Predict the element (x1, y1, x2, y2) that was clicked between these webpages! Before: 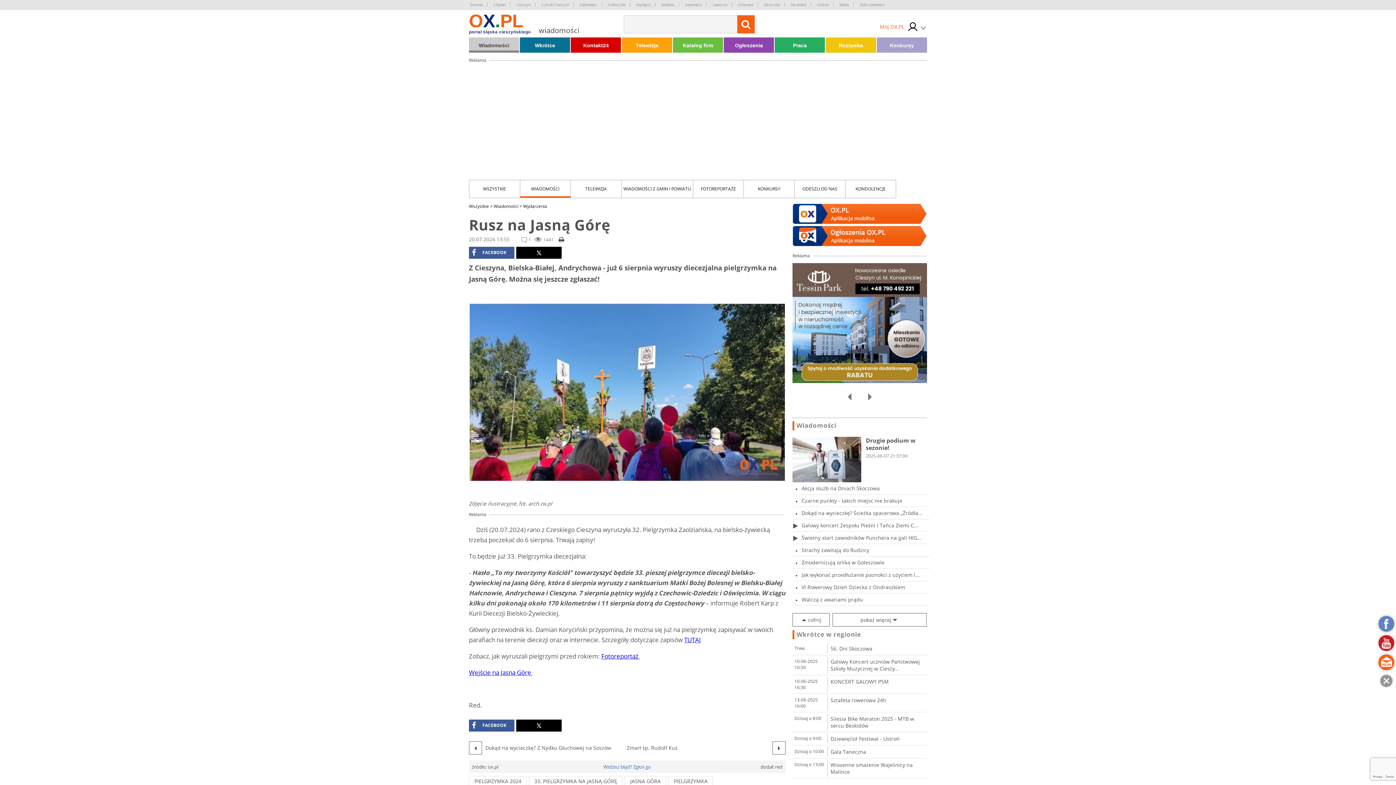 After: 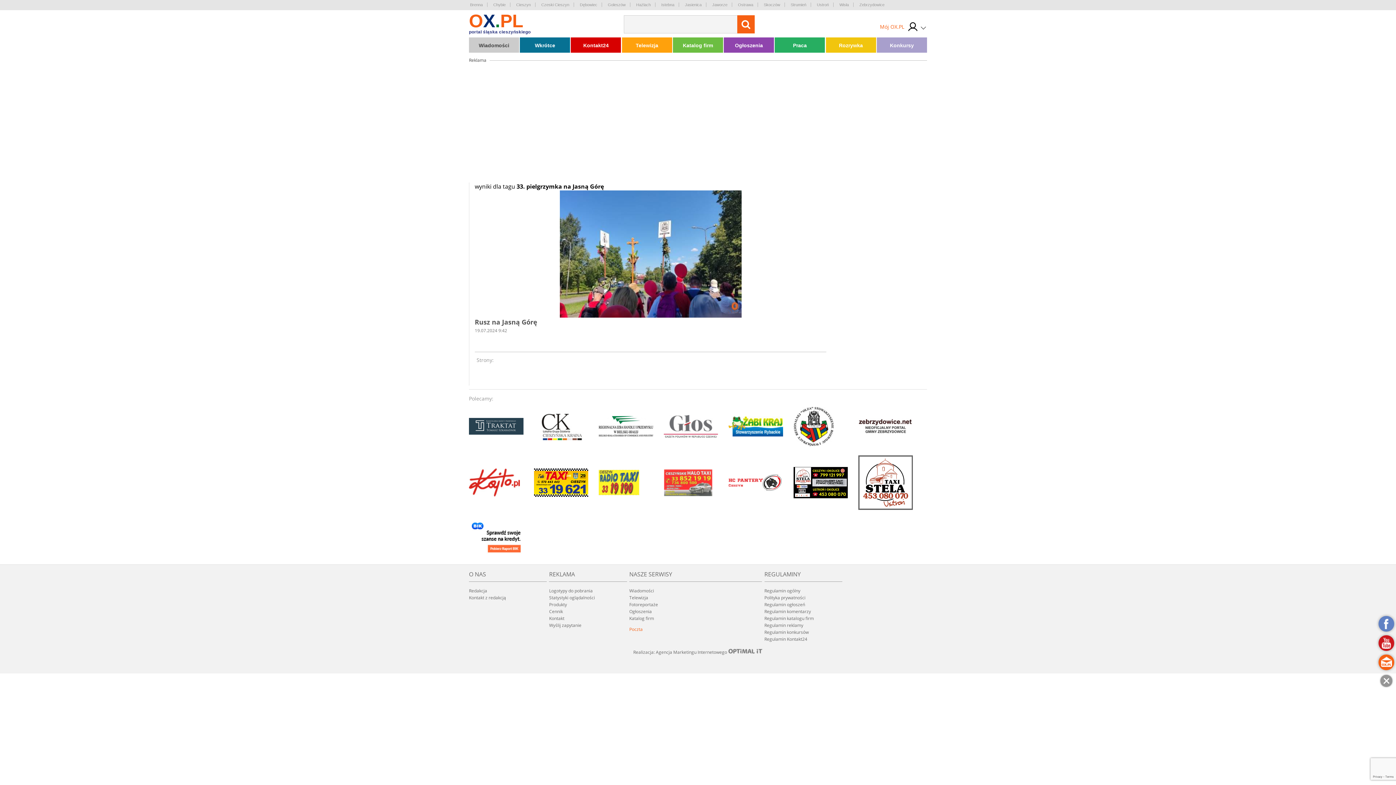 Action: bbox: (528, 776, 622, 786) label: 33. PIELGRZYMKA NA JASNĄ GÓRĘ